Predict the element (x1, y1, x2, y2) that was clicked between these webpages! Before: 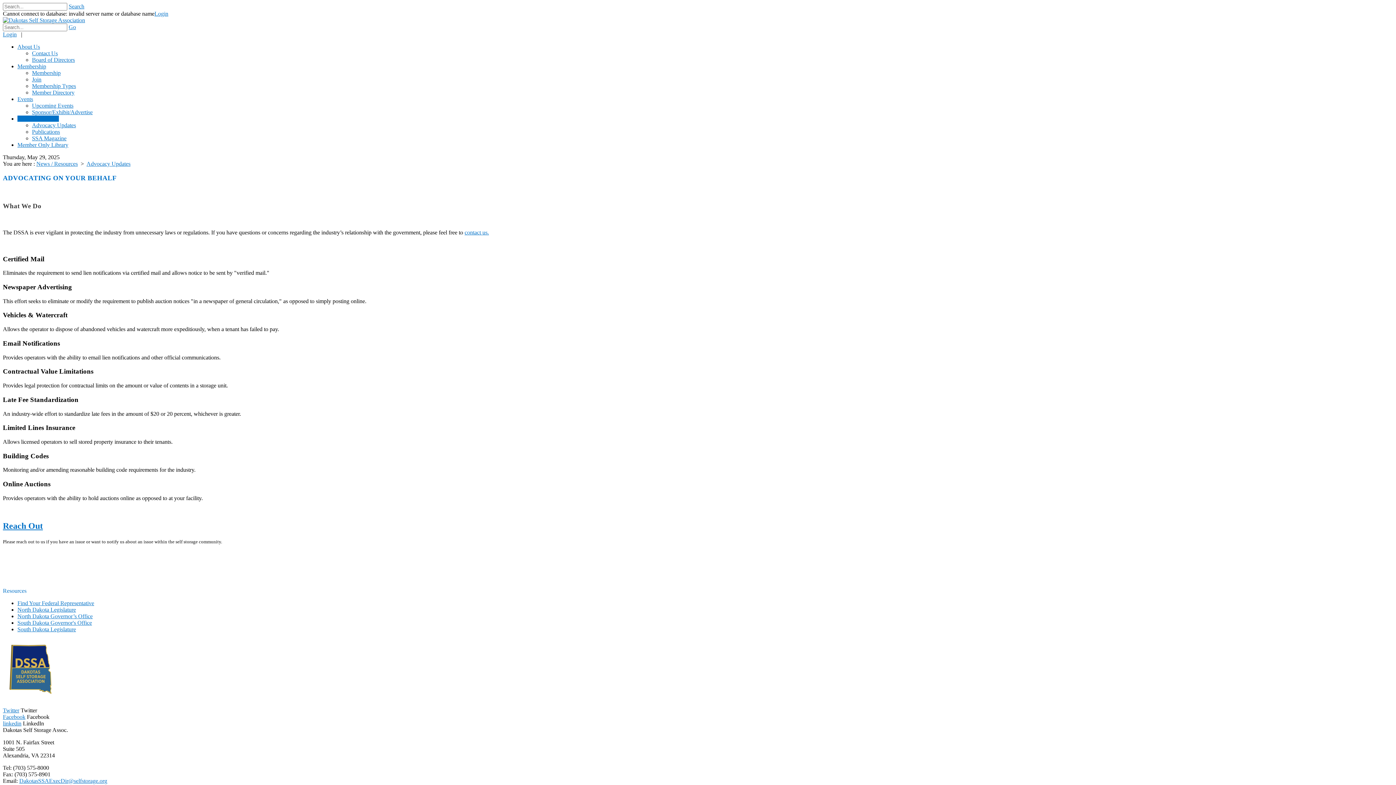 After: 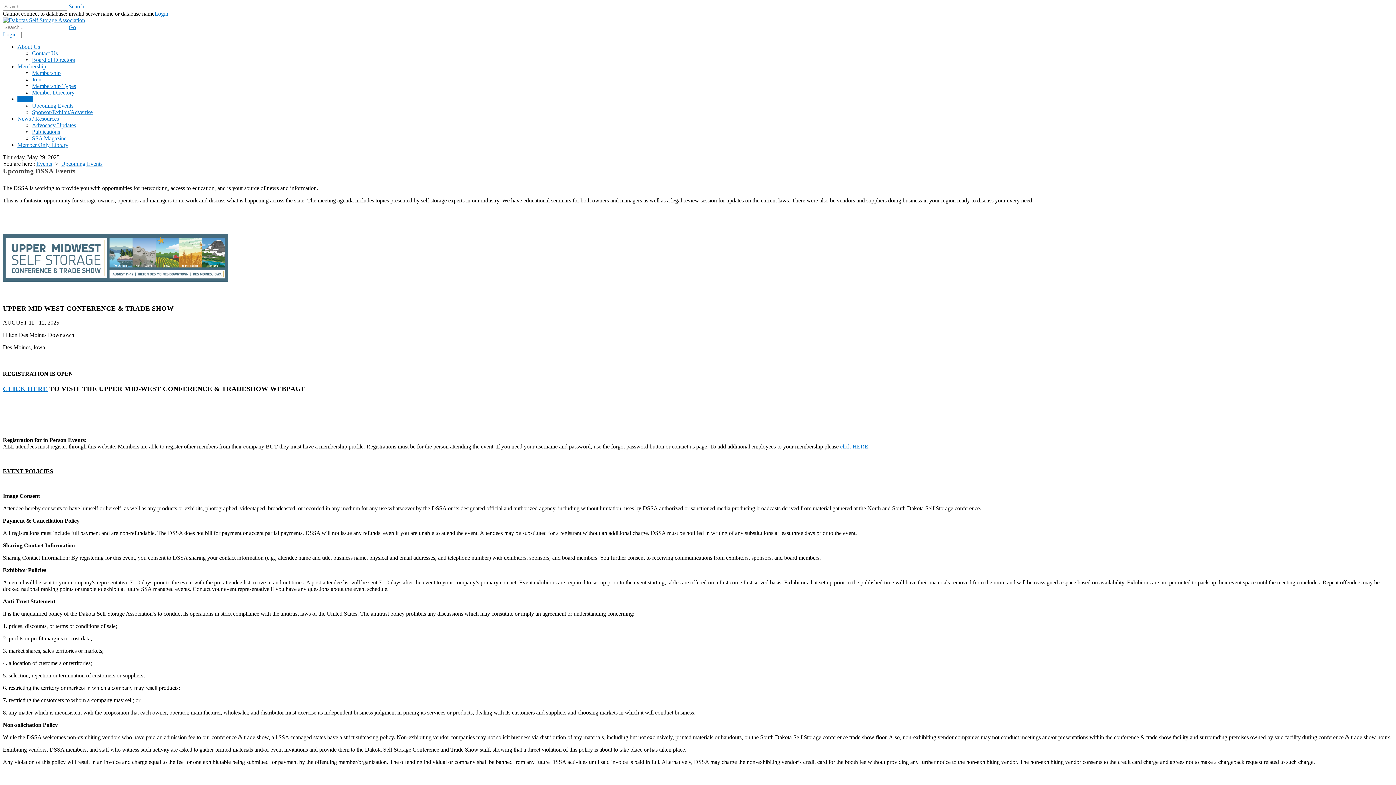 Action: bbox: (32, 102, 73, 108) label: Upcoming Events